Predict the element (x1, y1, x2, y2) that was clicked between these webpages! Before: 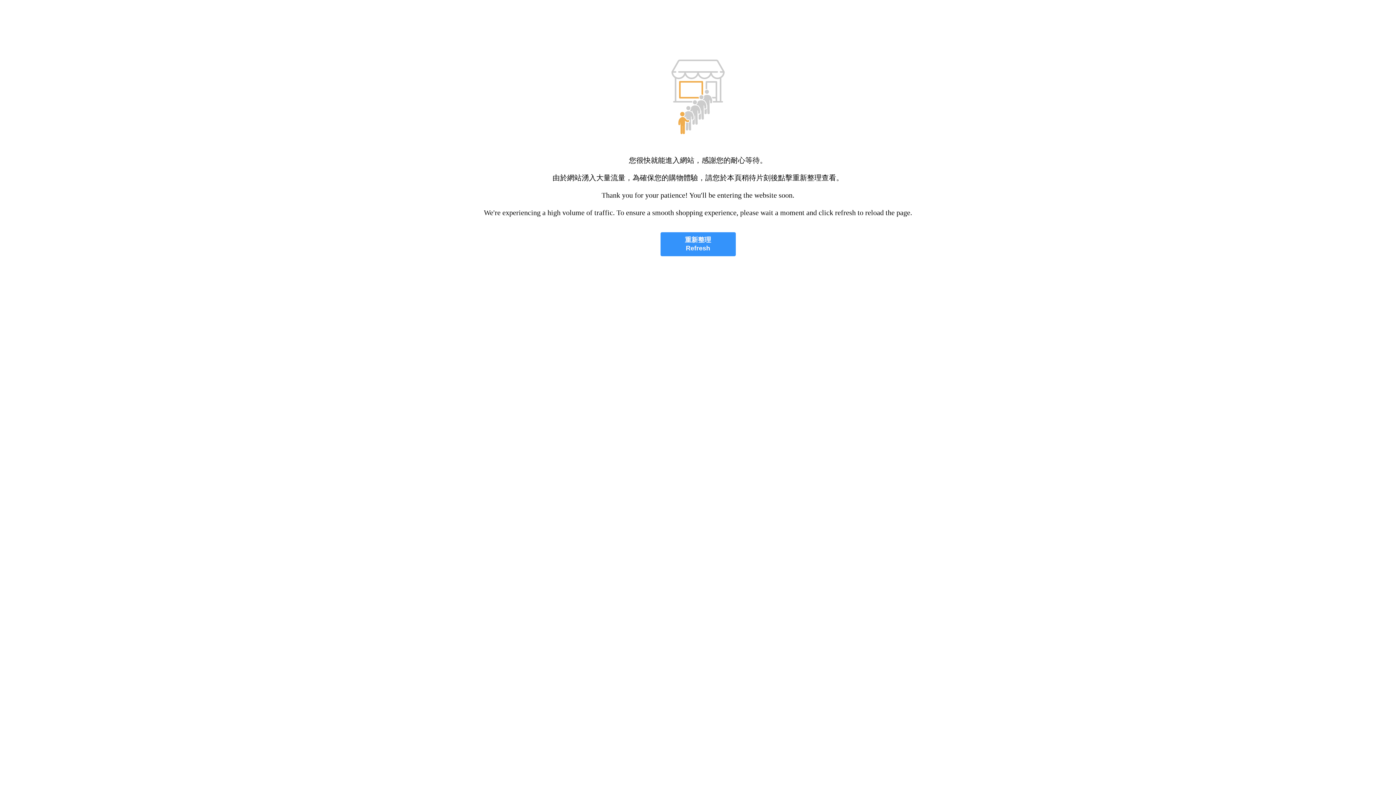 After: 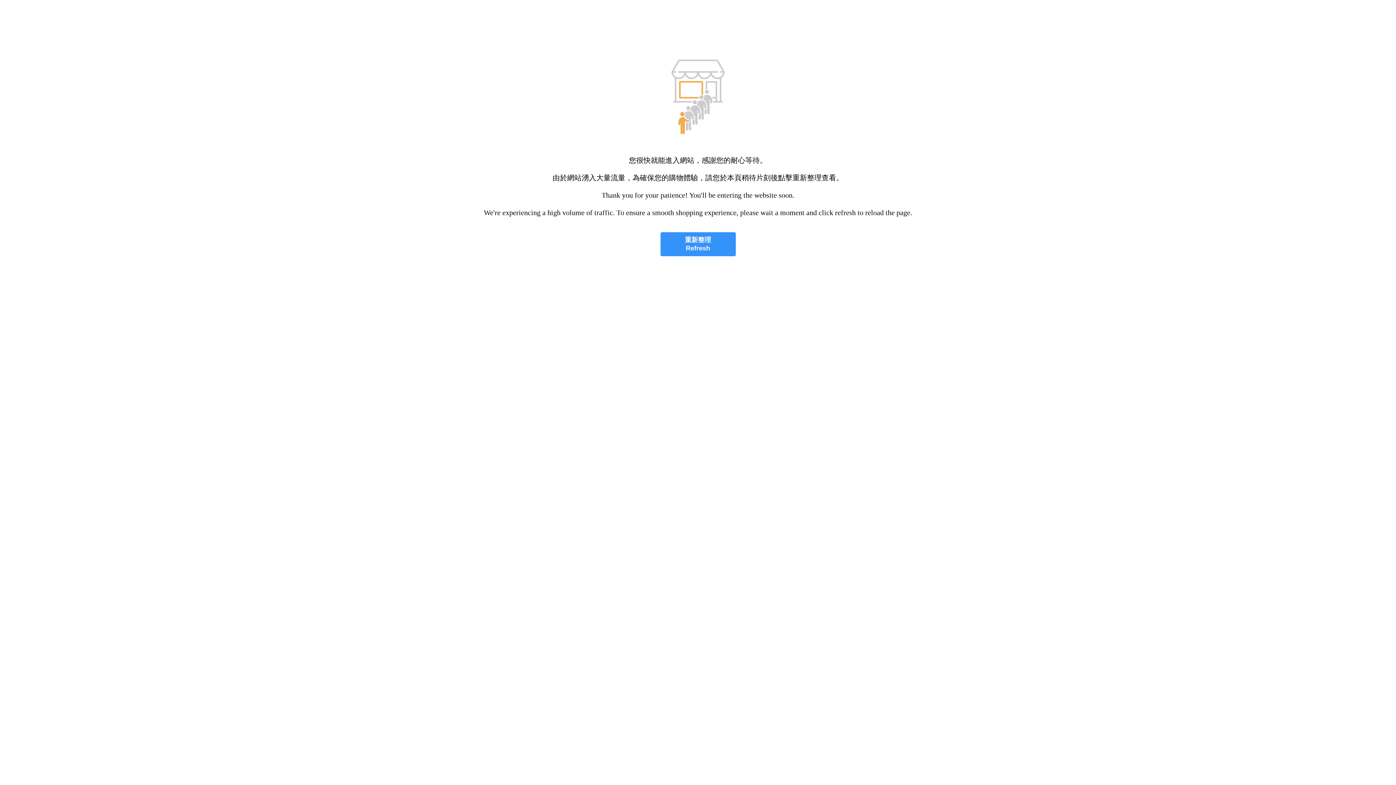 Action: bbox: (660, 232, 735, 256) label: 重新整理
Refresh